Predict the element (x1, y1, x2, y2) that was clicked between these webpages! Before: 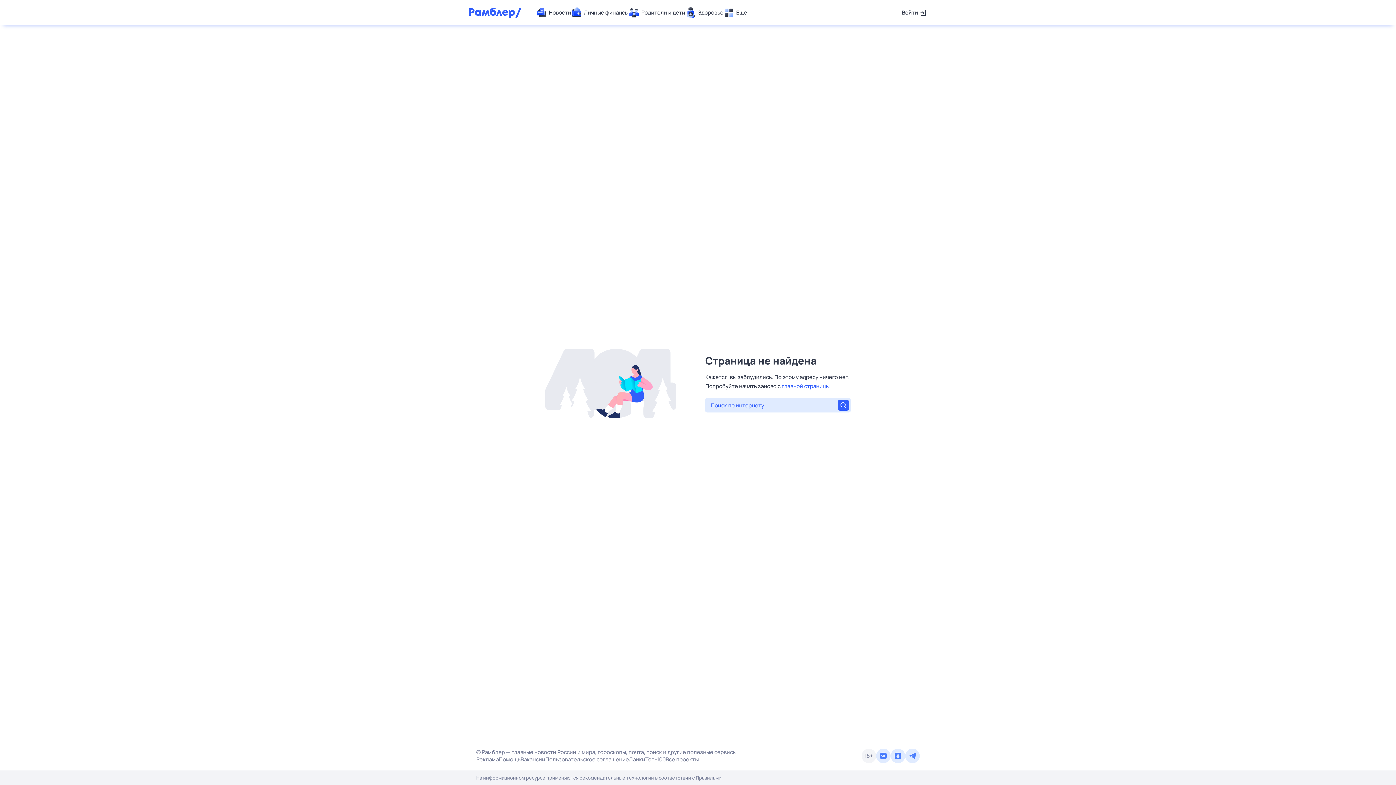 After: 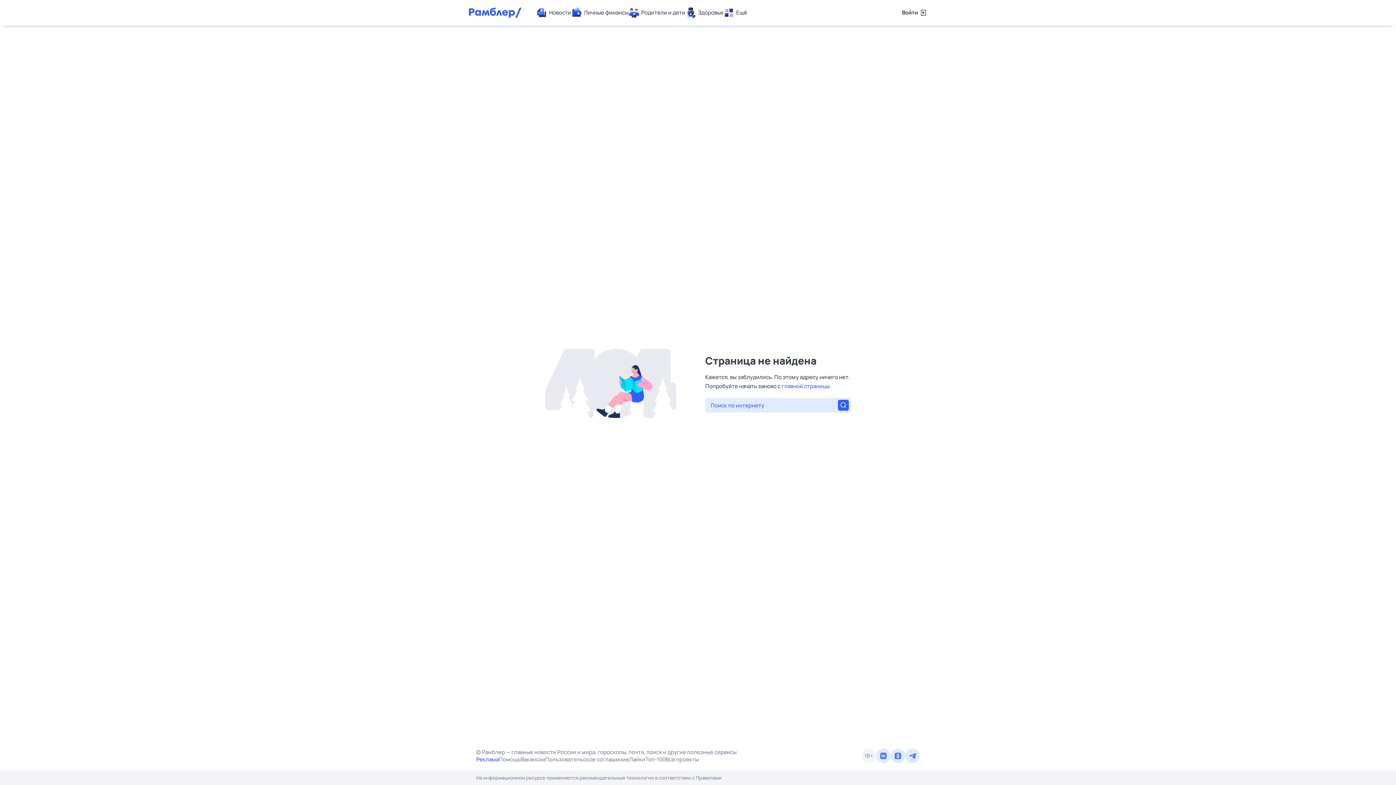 Action: bbox: (476, 756, 498, 763) label: Реклама